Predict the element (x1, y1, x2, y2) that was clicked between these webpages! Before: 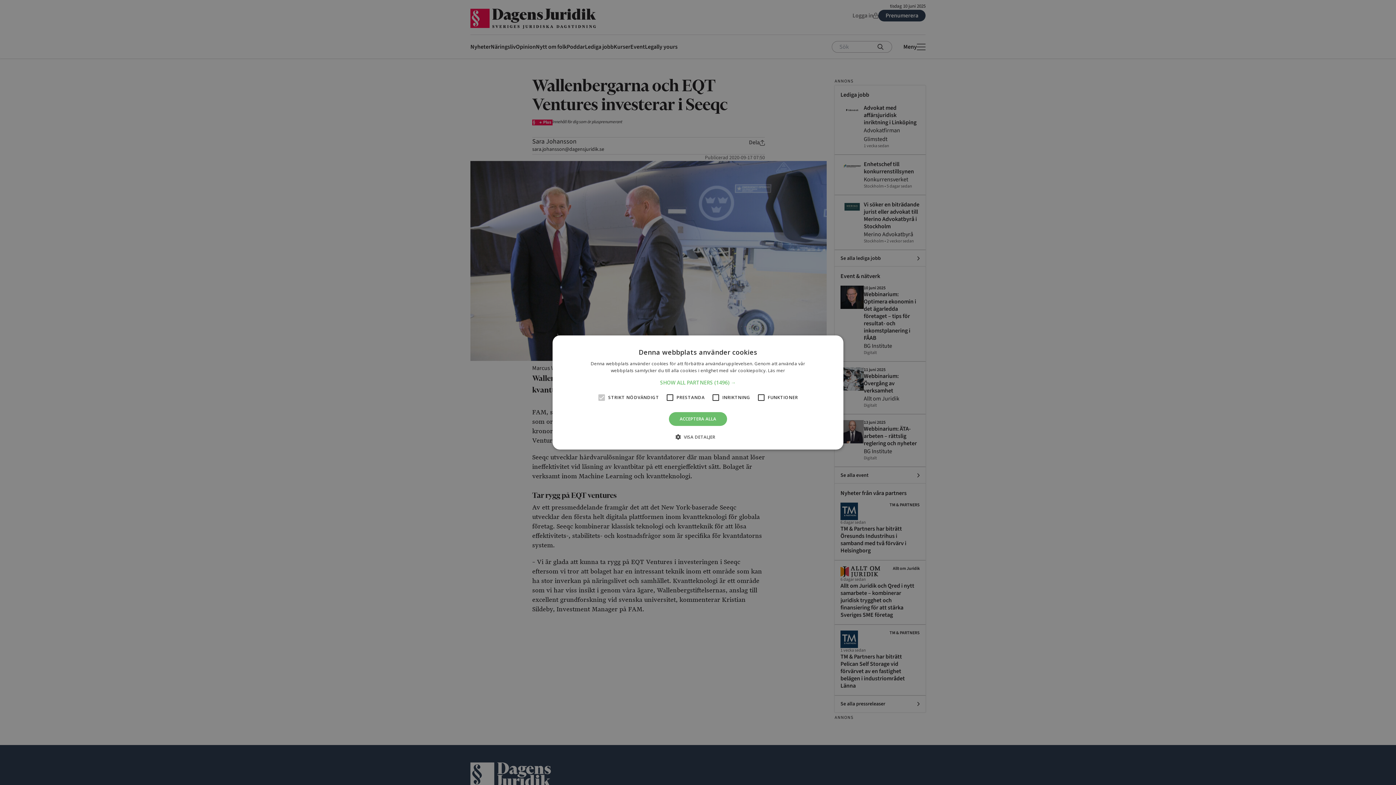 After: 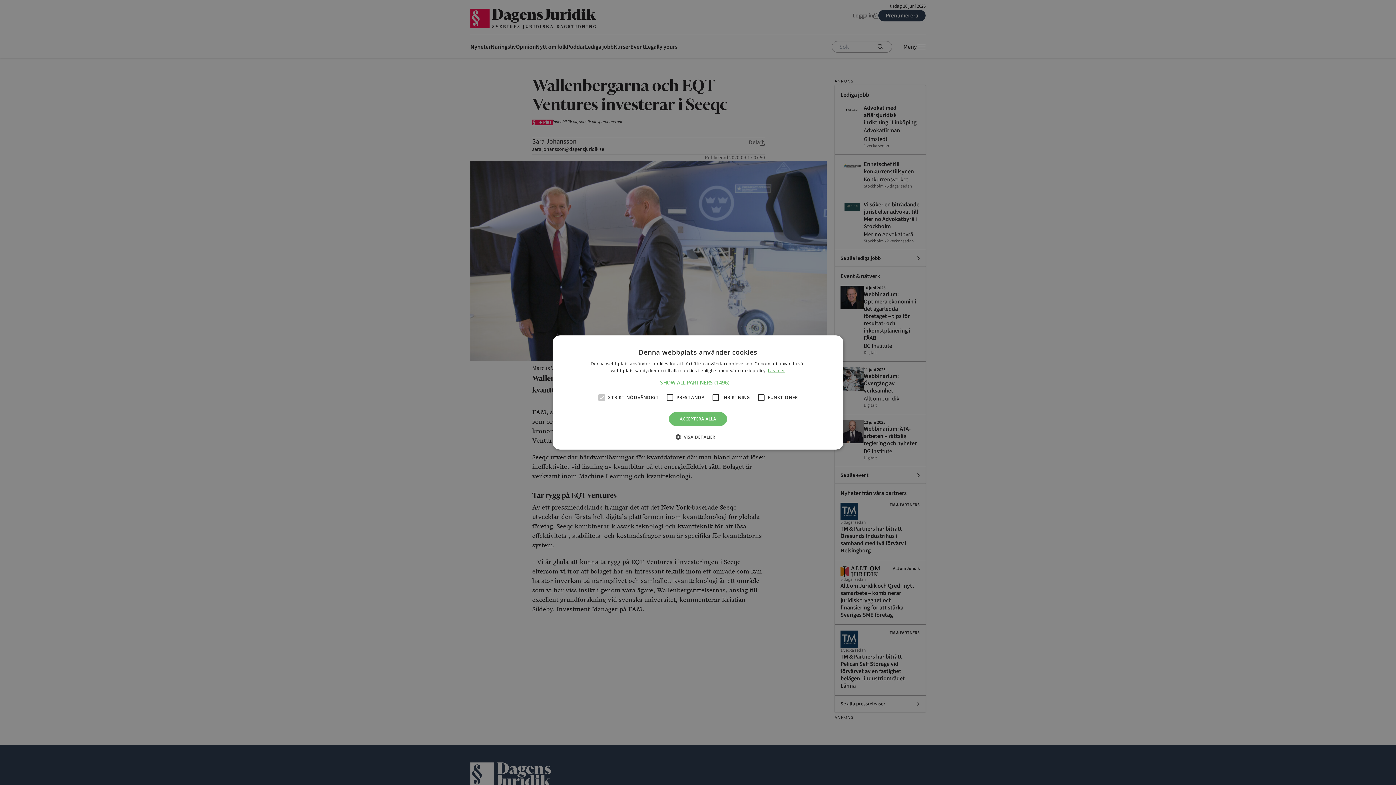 Action: bbox: (768, 367, 785, 373) label: Läs mer, opens a new window